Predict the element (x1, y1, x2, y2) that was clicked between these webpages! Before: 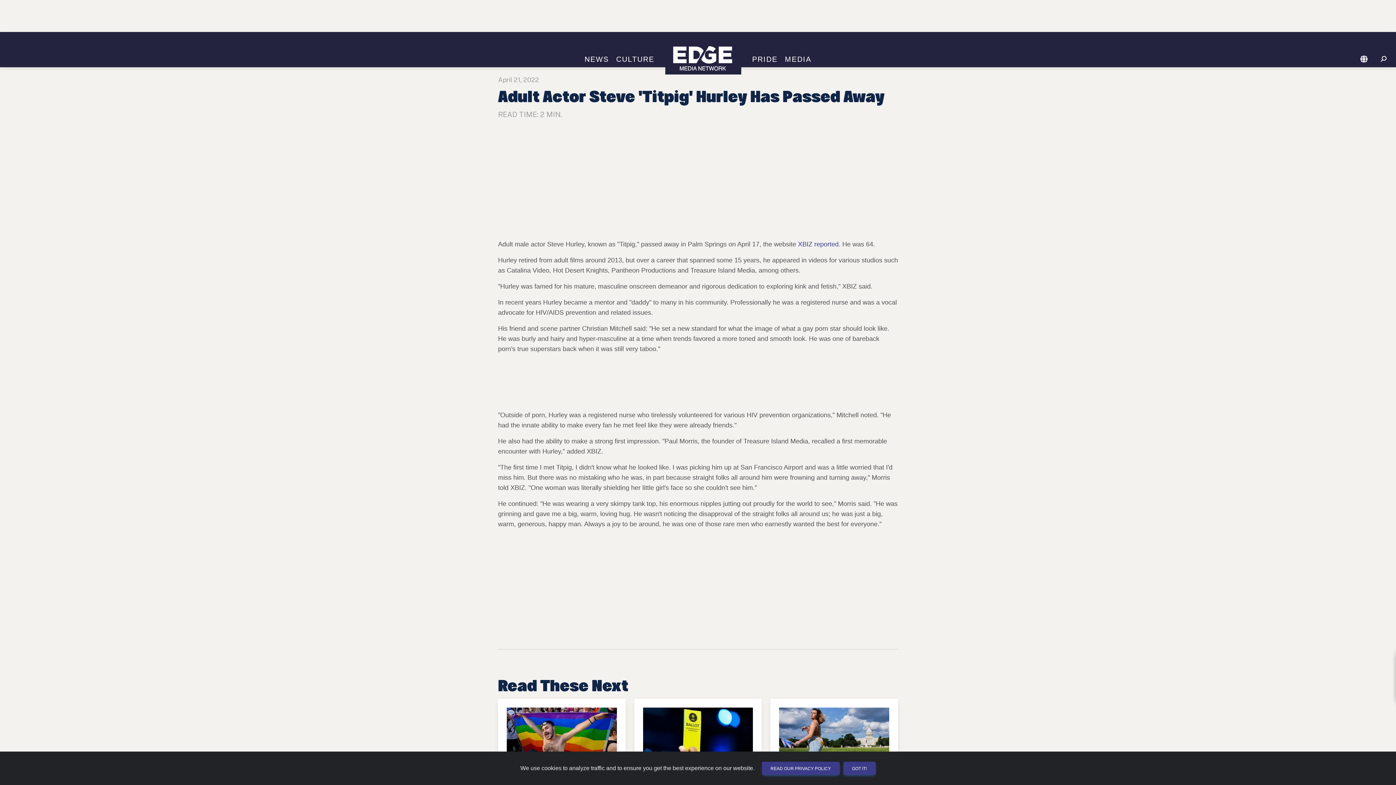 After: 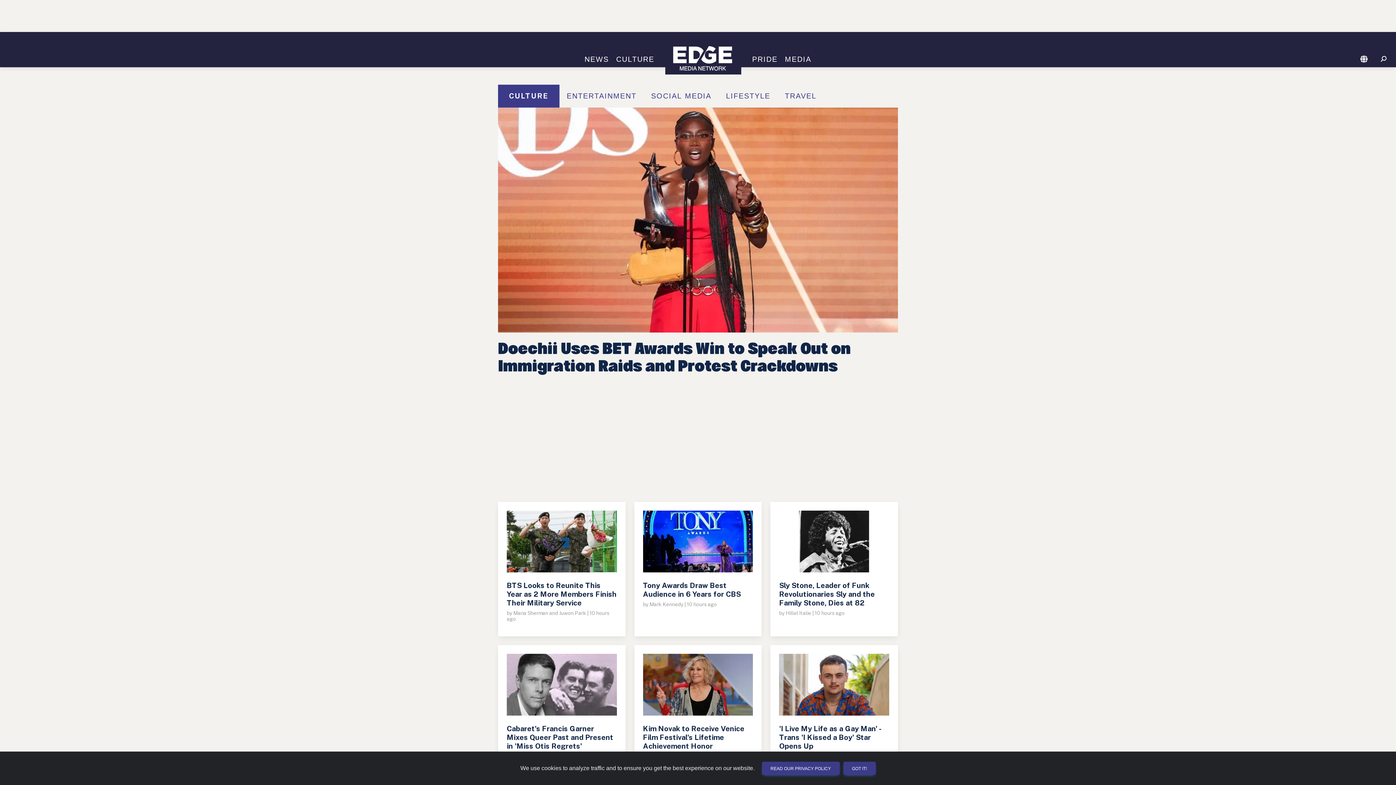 Action: bbox: (612, 55, 658, 63) label: CULTURE